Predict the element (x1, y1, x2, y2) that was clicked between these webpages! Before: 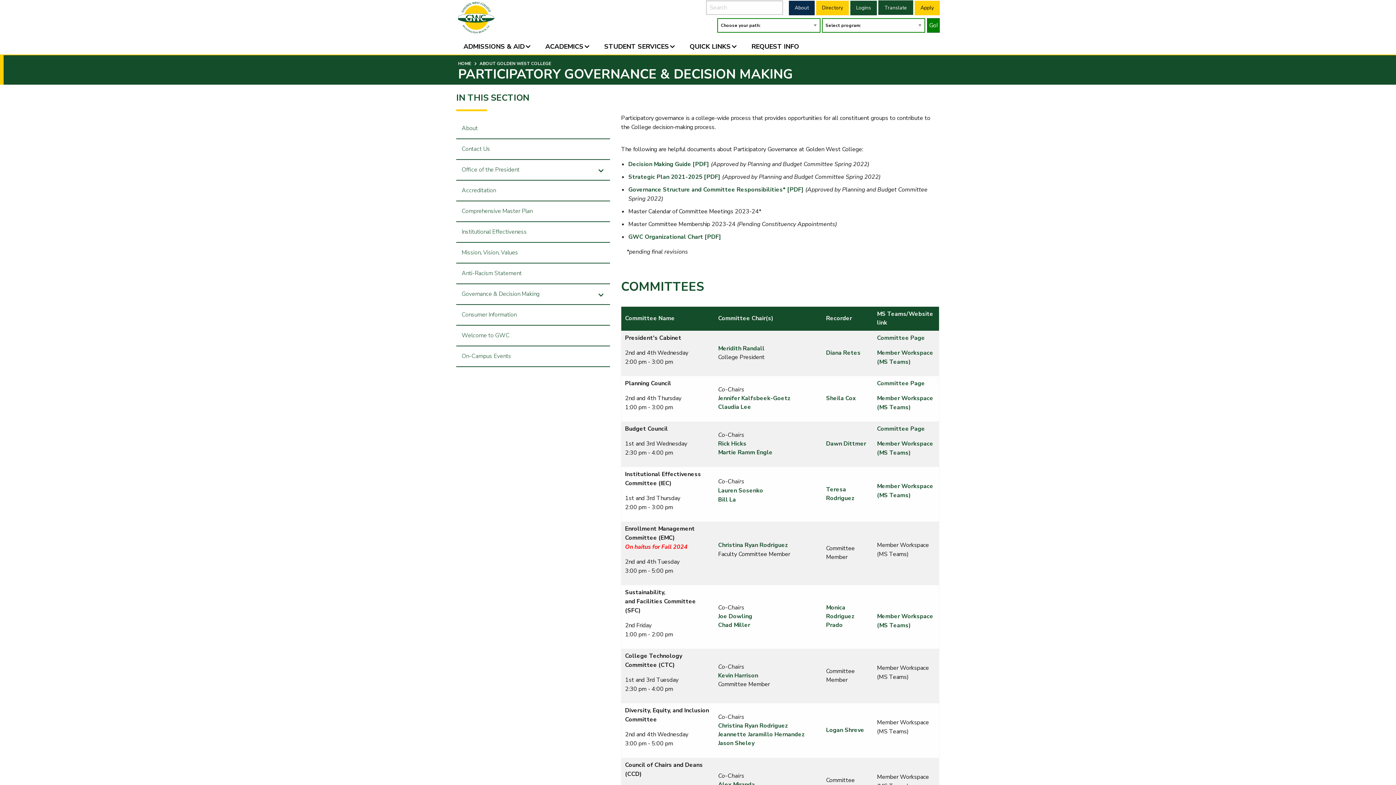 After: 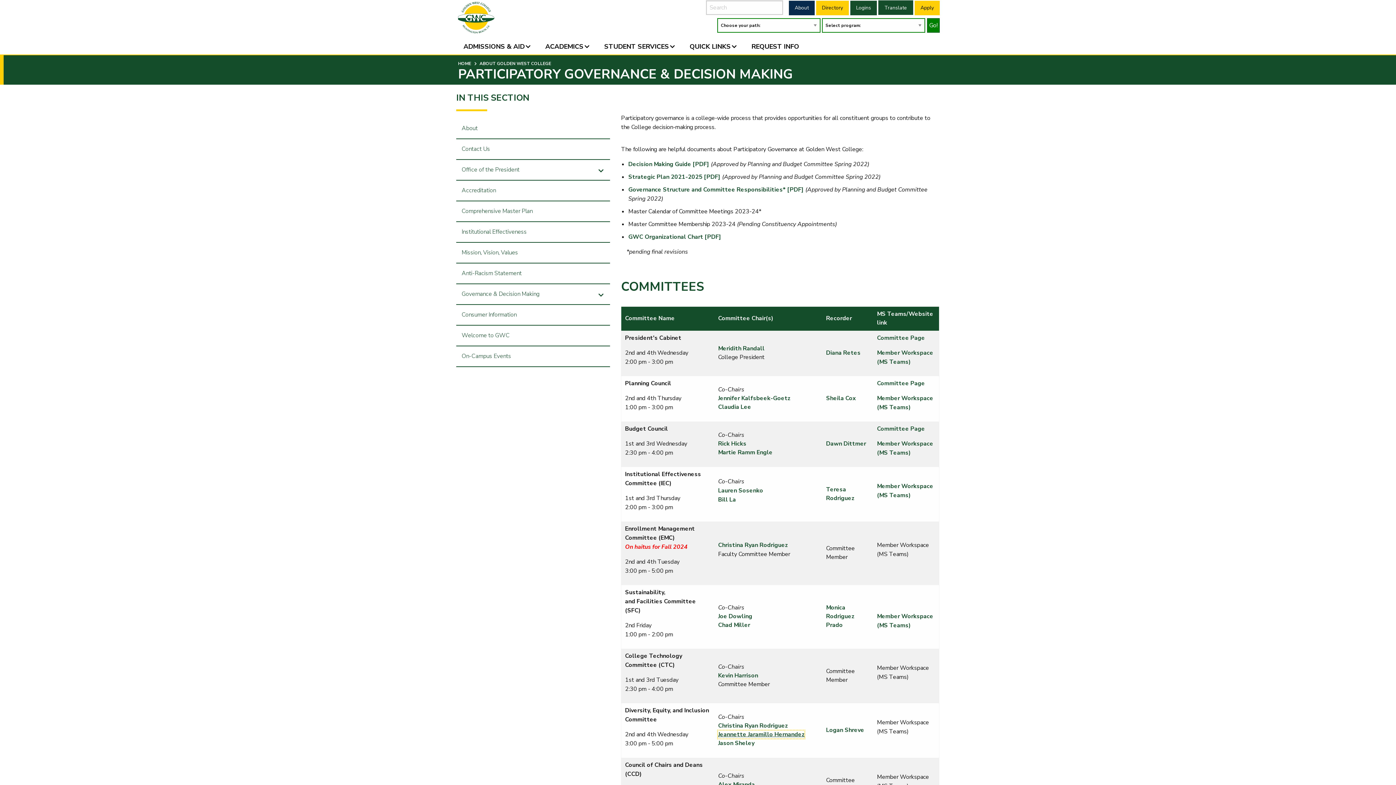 Action: bbox: (718, 730, 804, 738) label: Jeannette Jaramillo Hernandez